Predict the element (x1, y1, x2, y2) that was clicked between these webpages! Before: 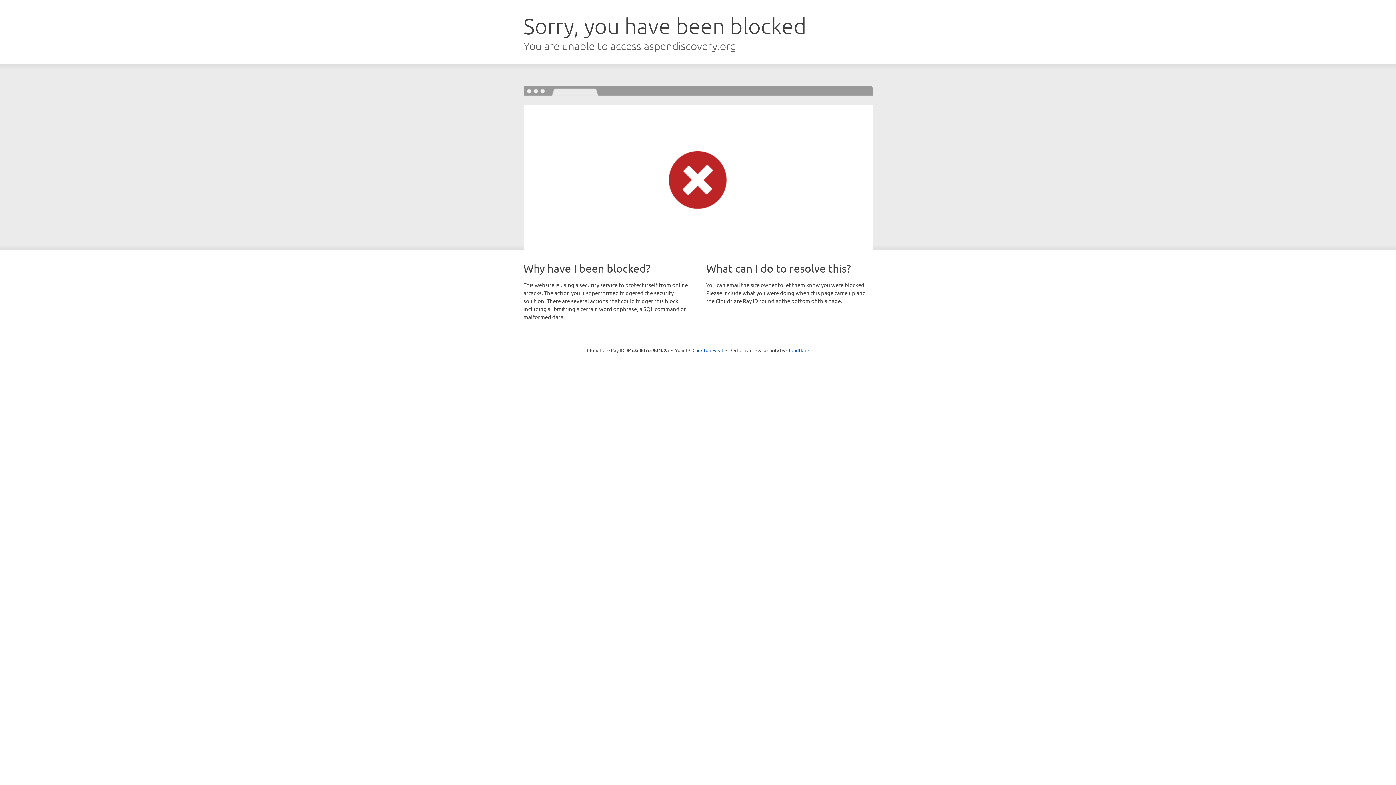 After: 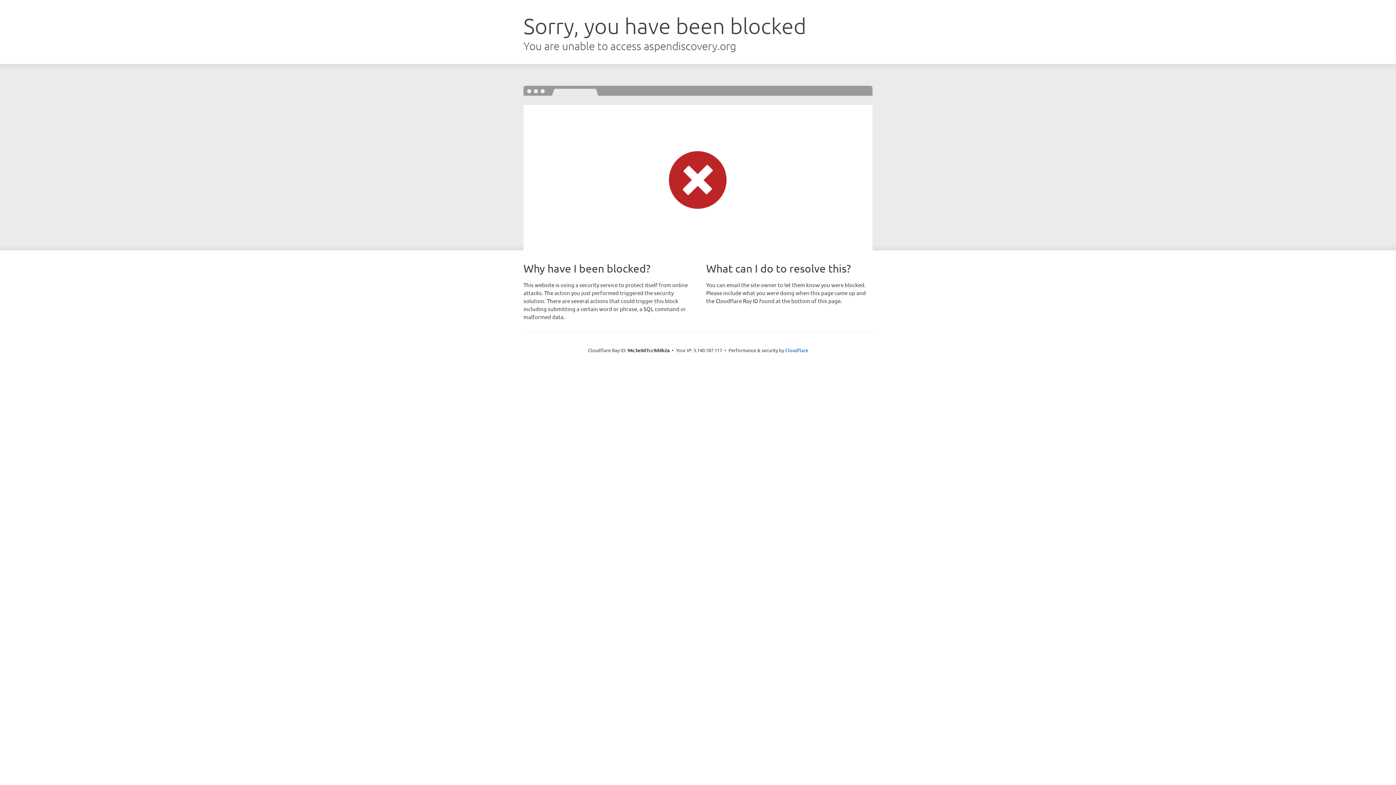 Action: label: Click to reveal bbox: (692, 346, 723, 353)